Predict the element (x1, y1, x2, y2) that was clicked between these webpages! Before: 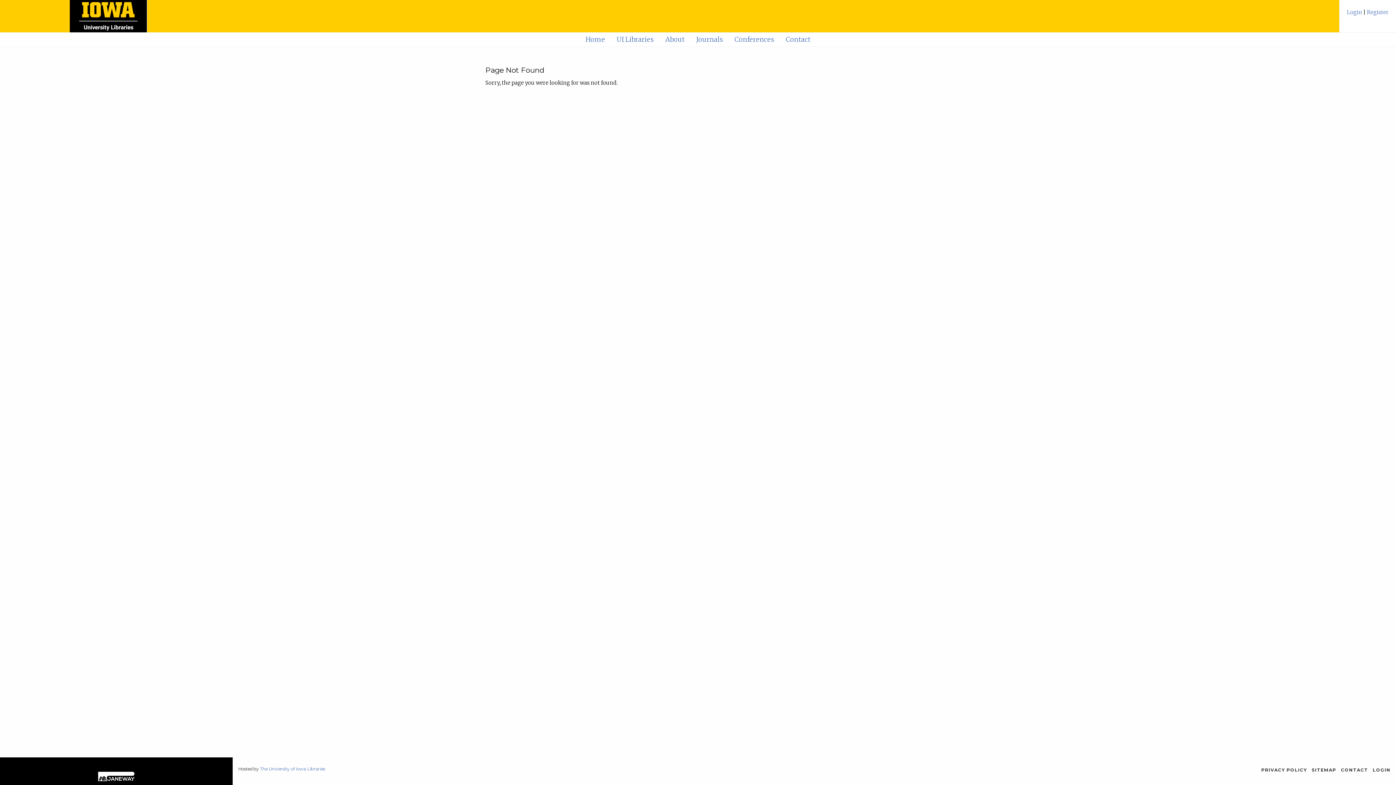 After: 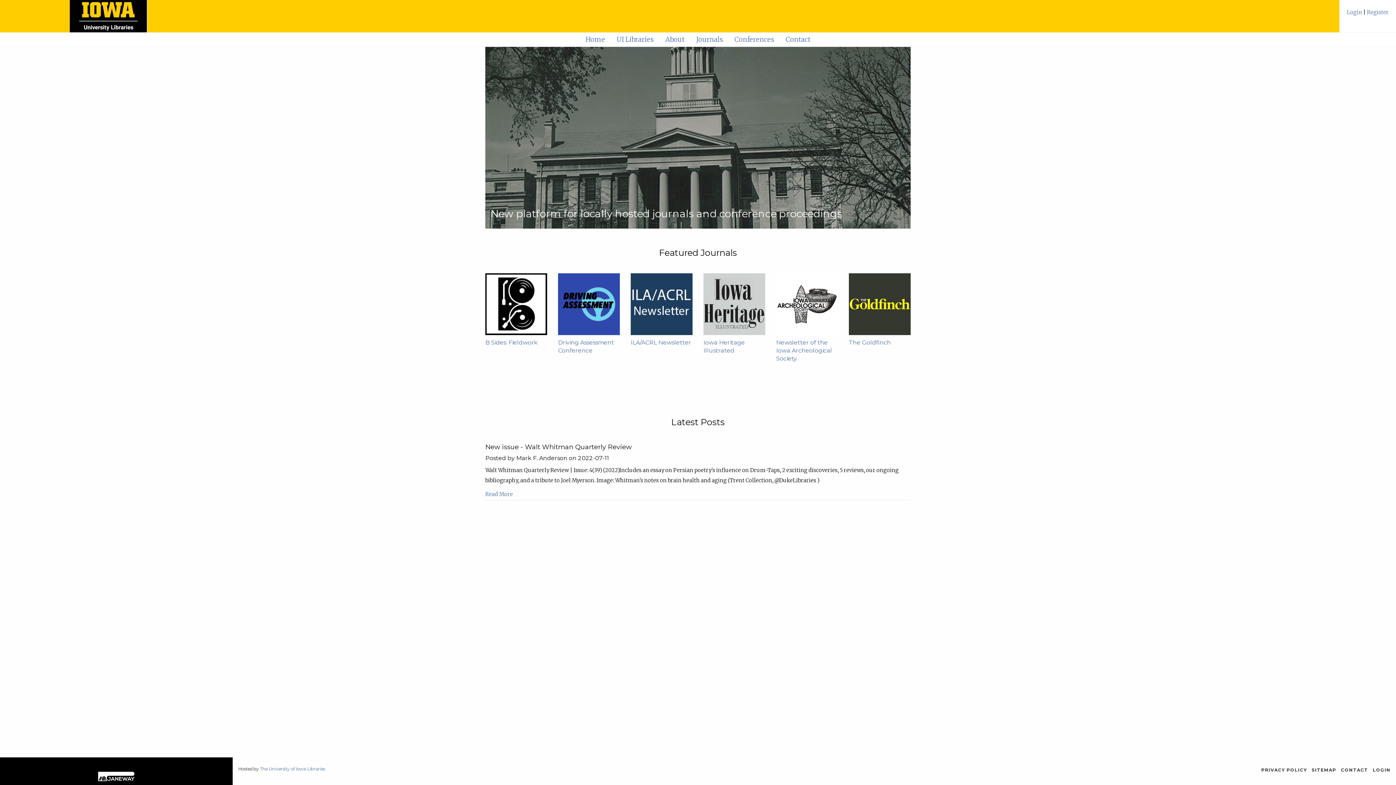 Action: label: Home bbox: (580, 32, 610, 46)